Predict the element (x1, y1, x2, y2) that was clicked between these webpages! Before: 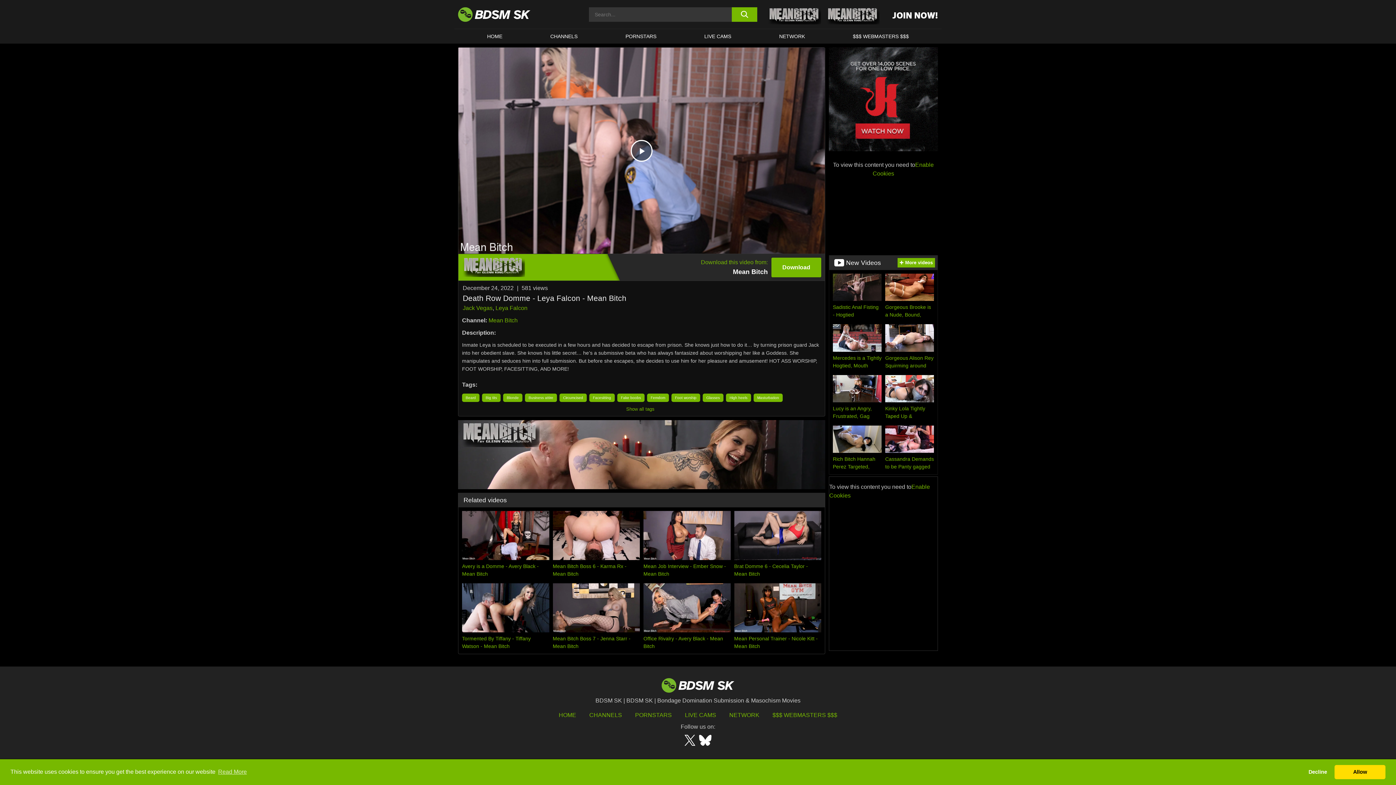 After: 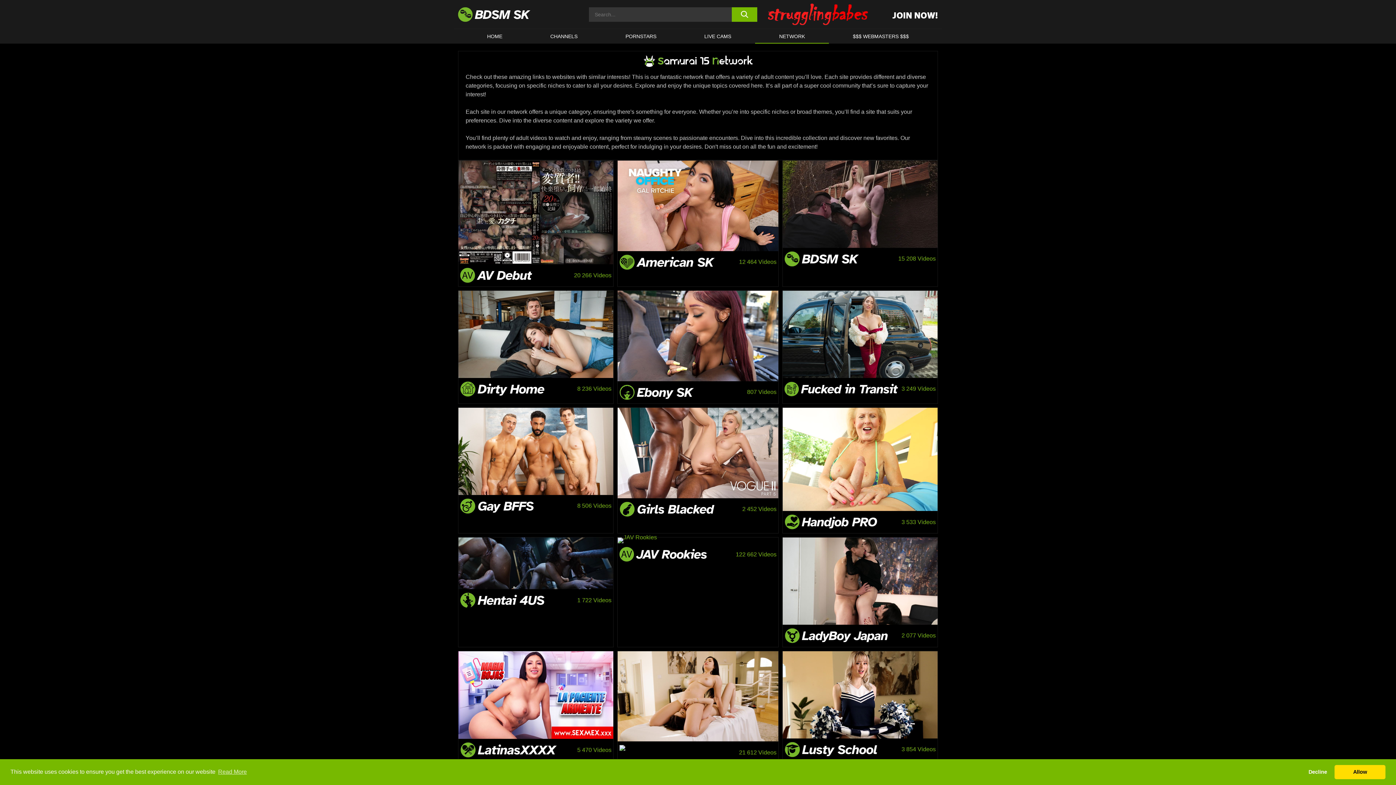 Action: bbox: (755, 29, 829, 43) label: NETWORK